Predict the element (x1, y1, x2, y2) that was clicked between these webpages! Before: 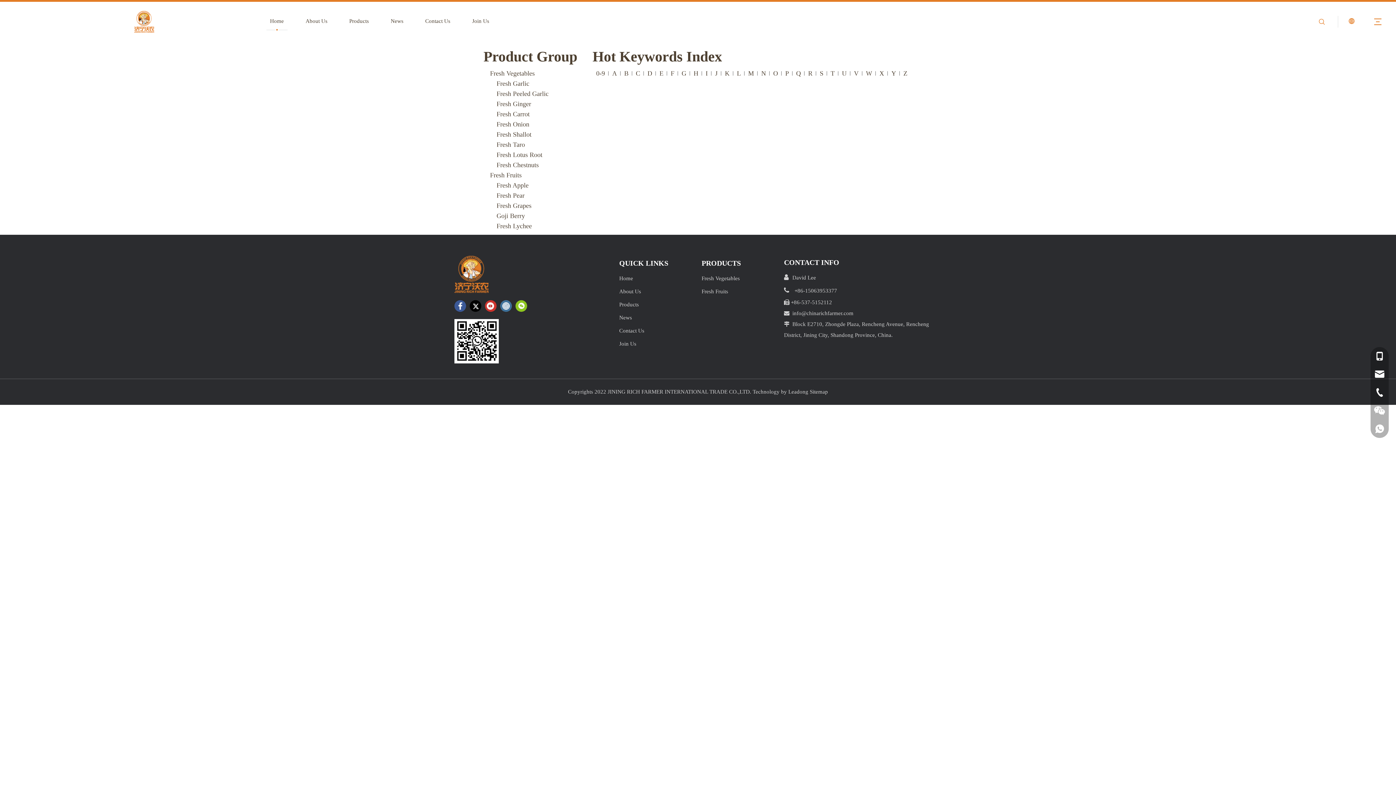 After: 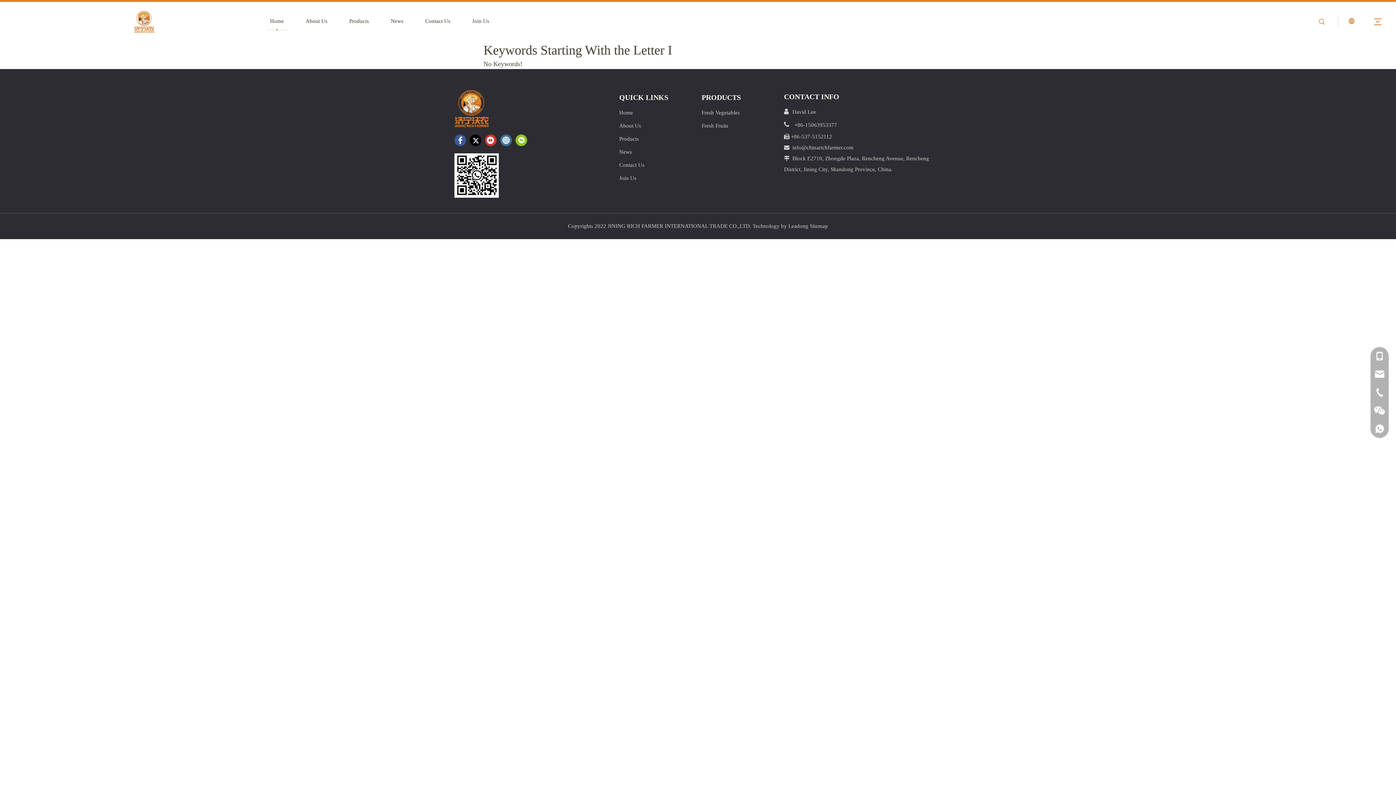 Action: bbox: (702, 68, 711, 78) label: I